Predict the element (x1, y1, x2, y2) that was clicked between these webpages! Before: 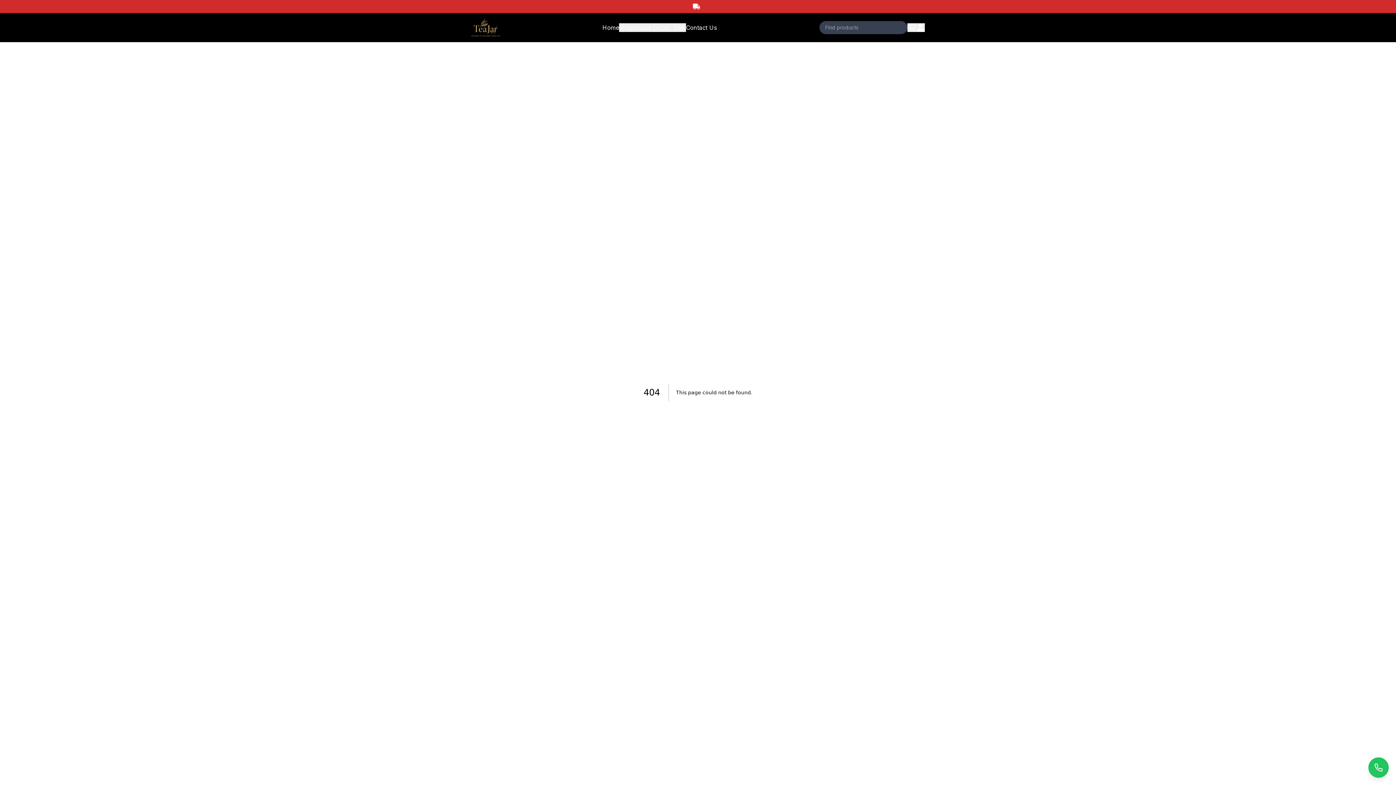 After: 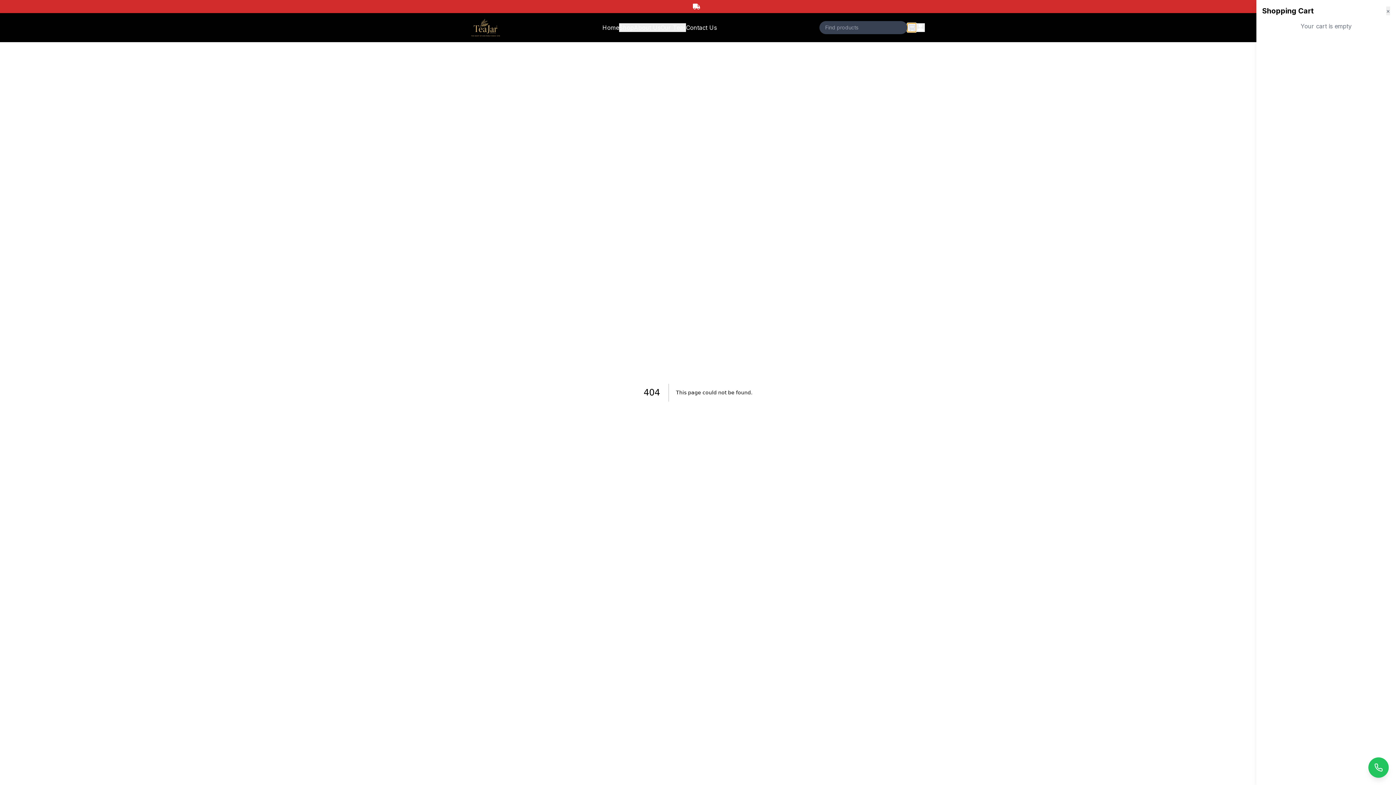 Action: bbox: (907, 23, 916, 32)